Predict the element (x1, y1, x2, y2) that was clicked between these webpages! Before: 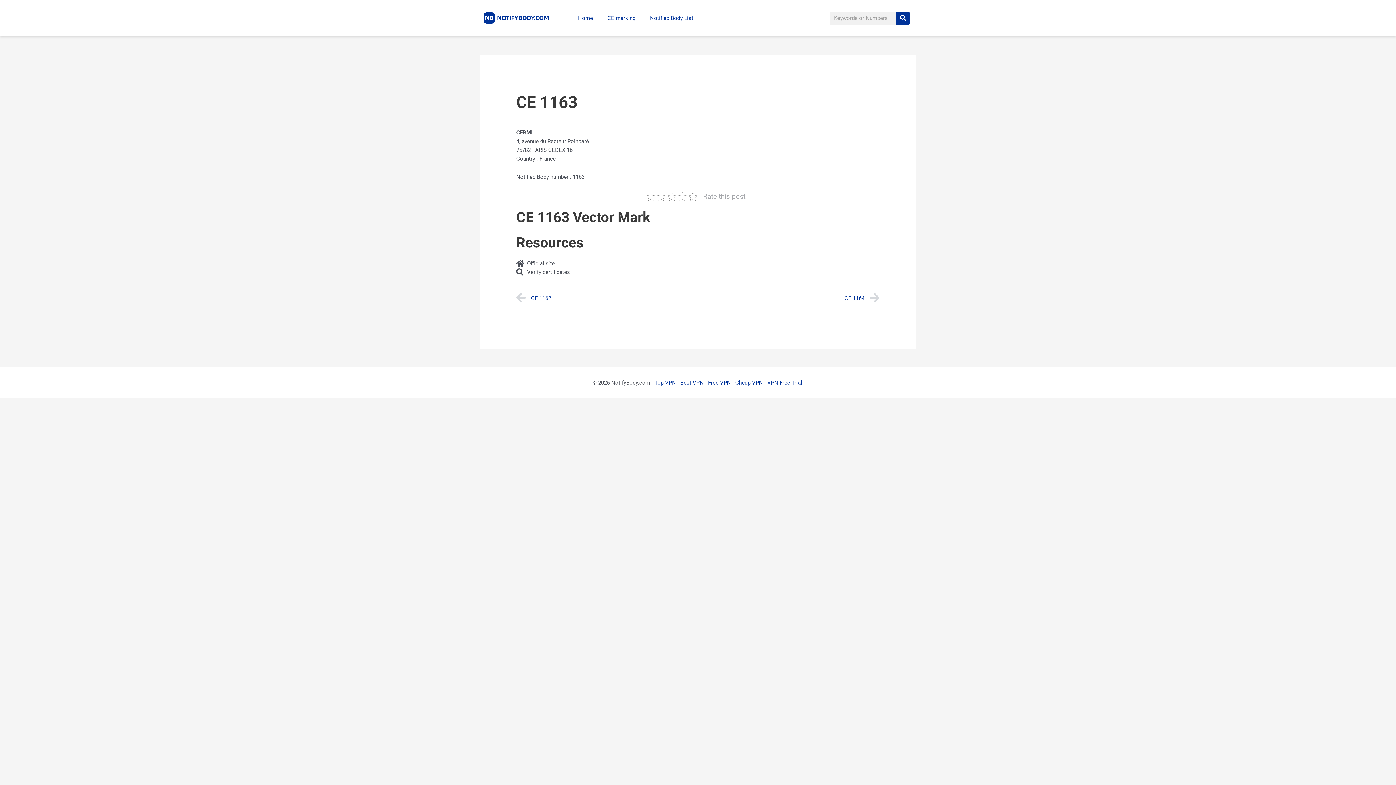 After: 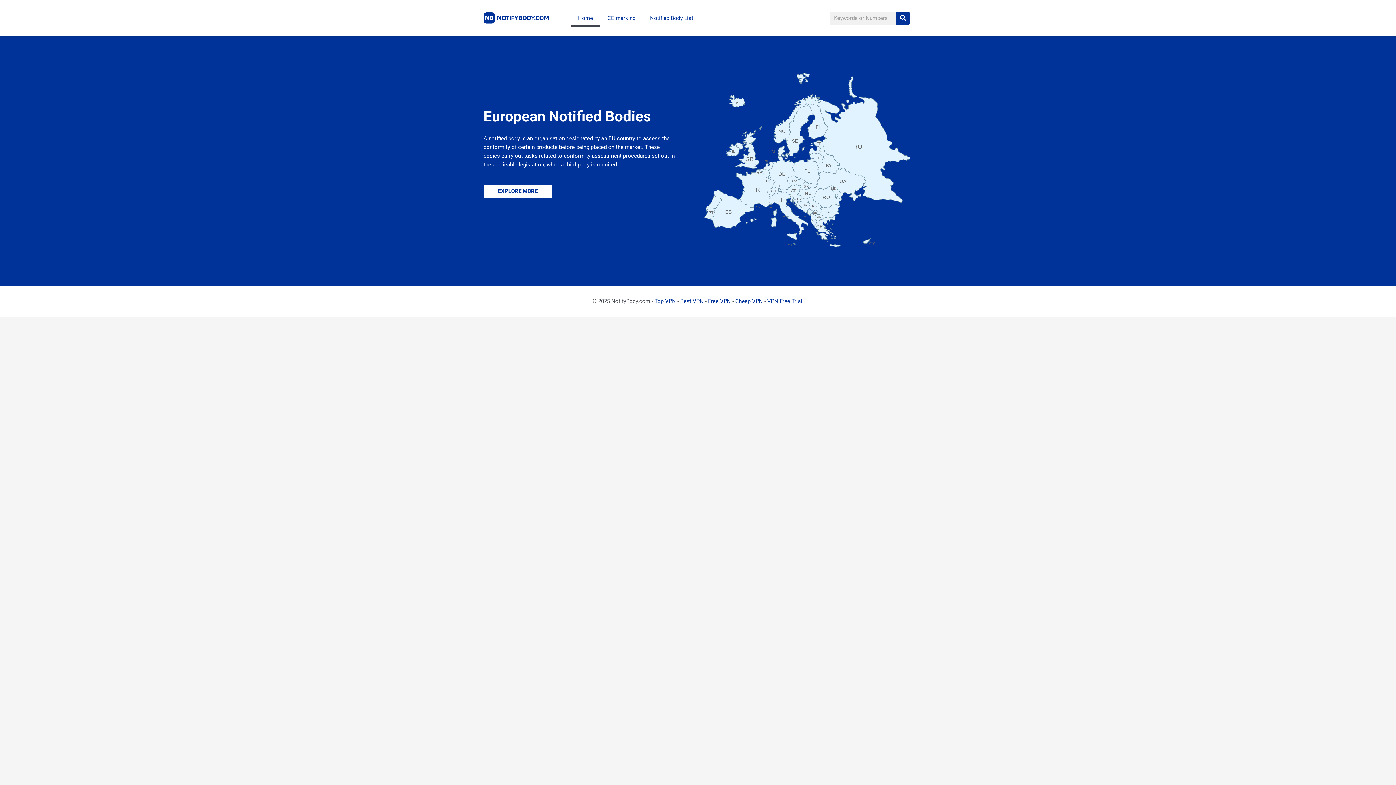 Action: label: Home bbox: (570, 9, 600, 26)